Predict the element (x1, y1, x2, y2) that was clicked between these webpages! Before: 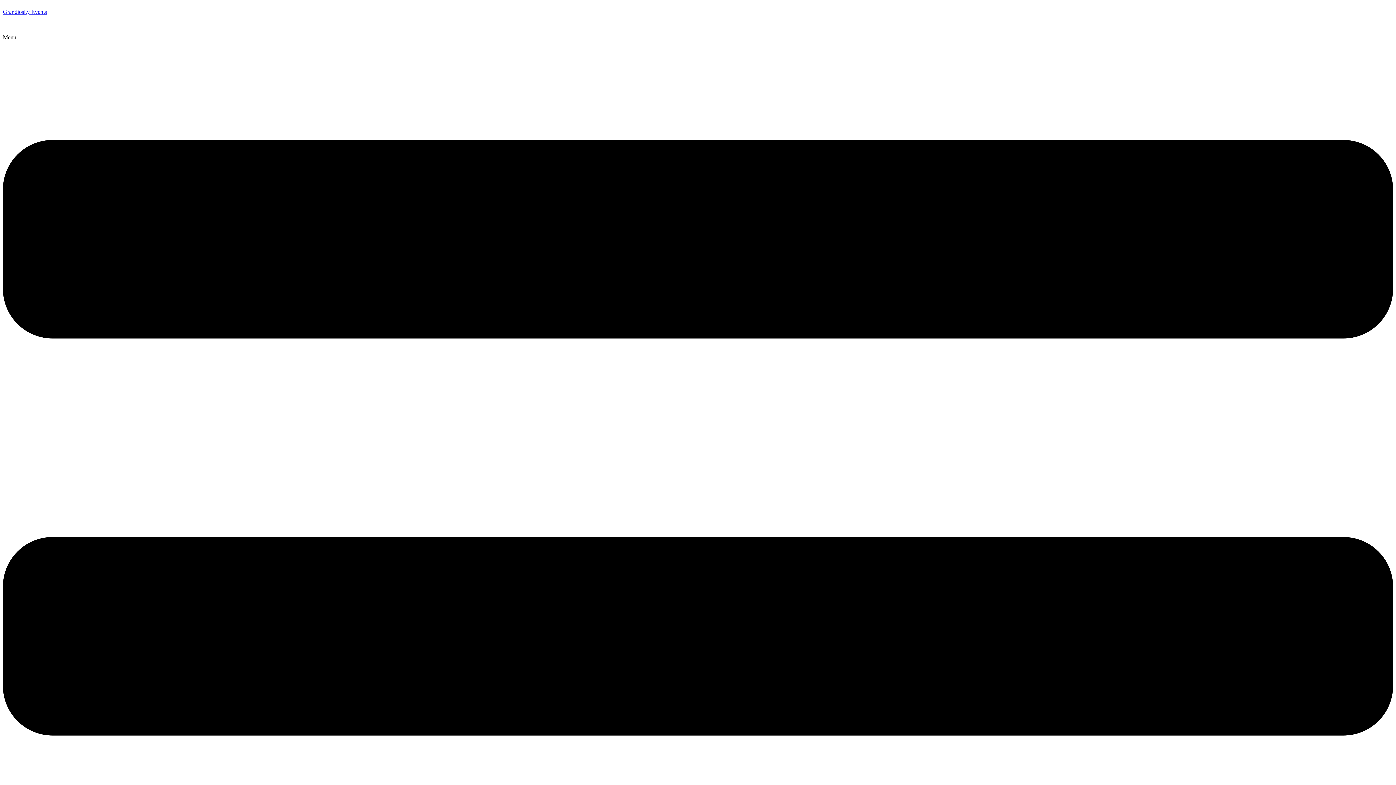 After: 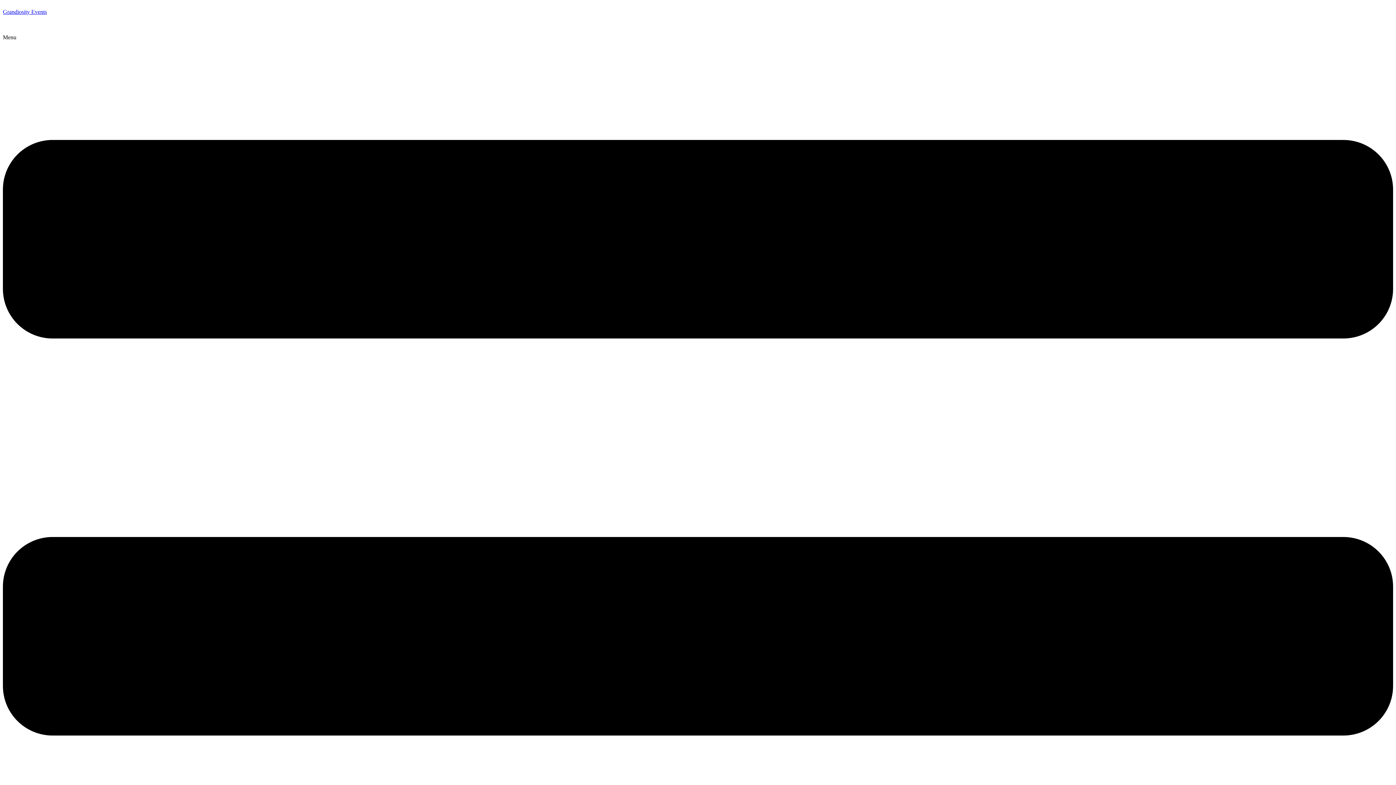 Action: bbox: (2, 8, 46, 14) label: Grandiosity Events